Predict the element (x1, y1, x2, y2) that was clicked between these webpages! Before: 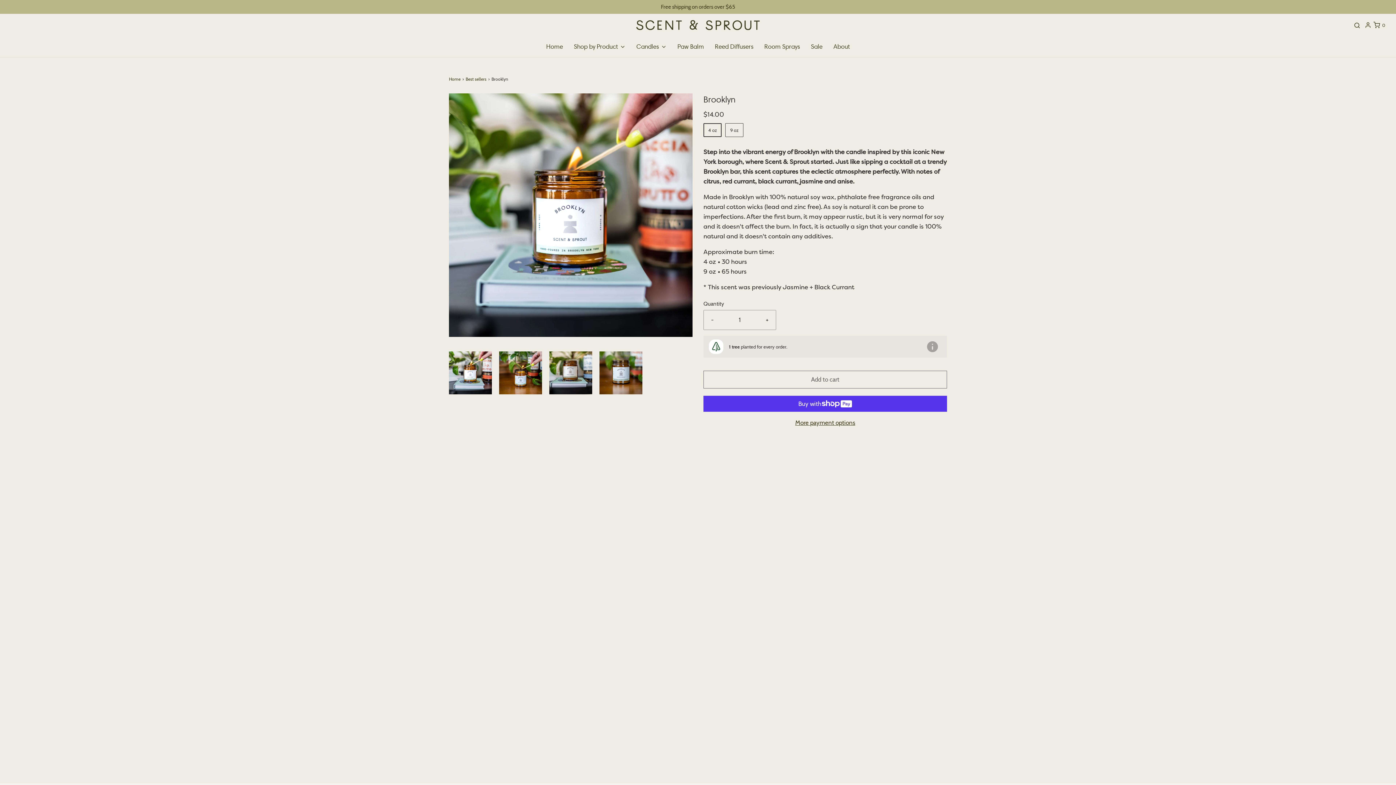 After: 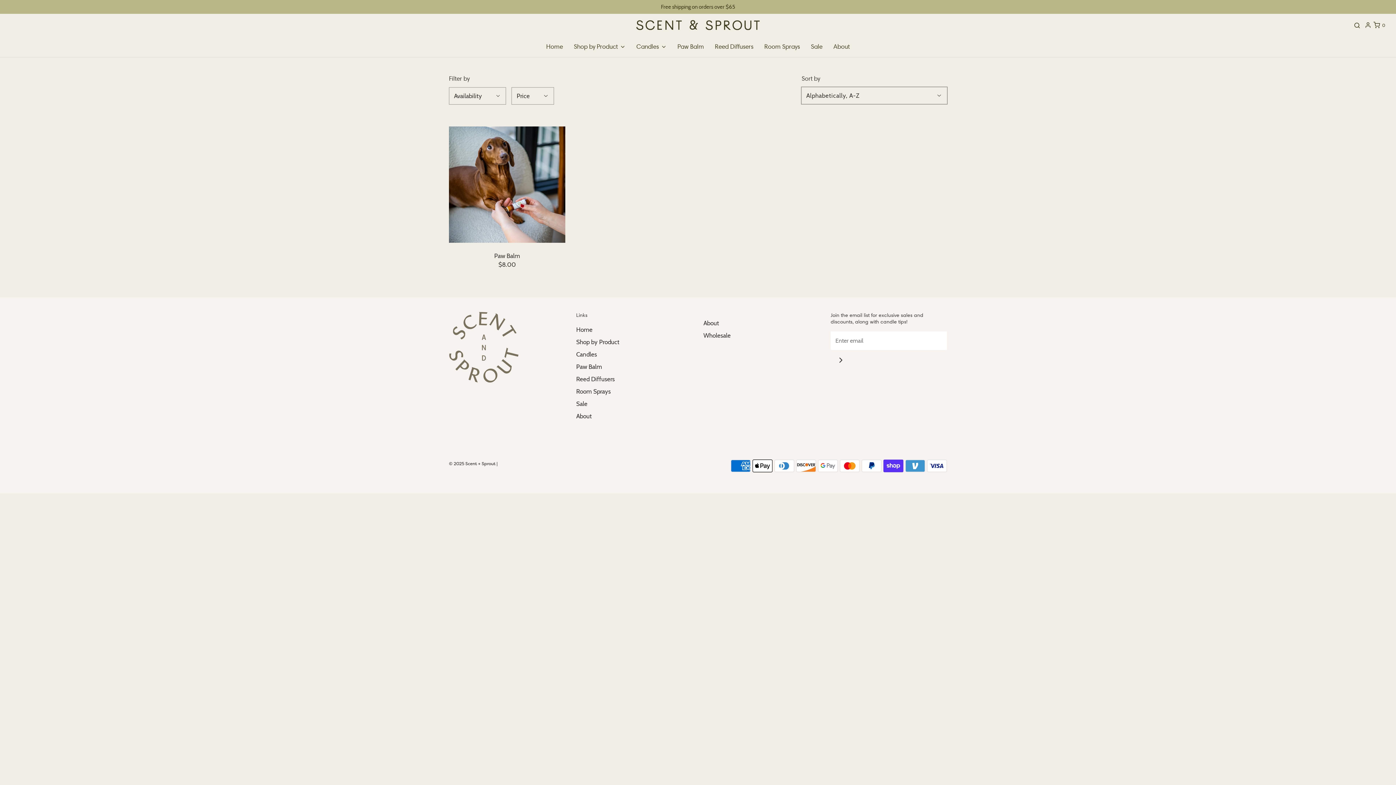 Action: label: Paw Balm bbox: (677, 41, 704, 51)